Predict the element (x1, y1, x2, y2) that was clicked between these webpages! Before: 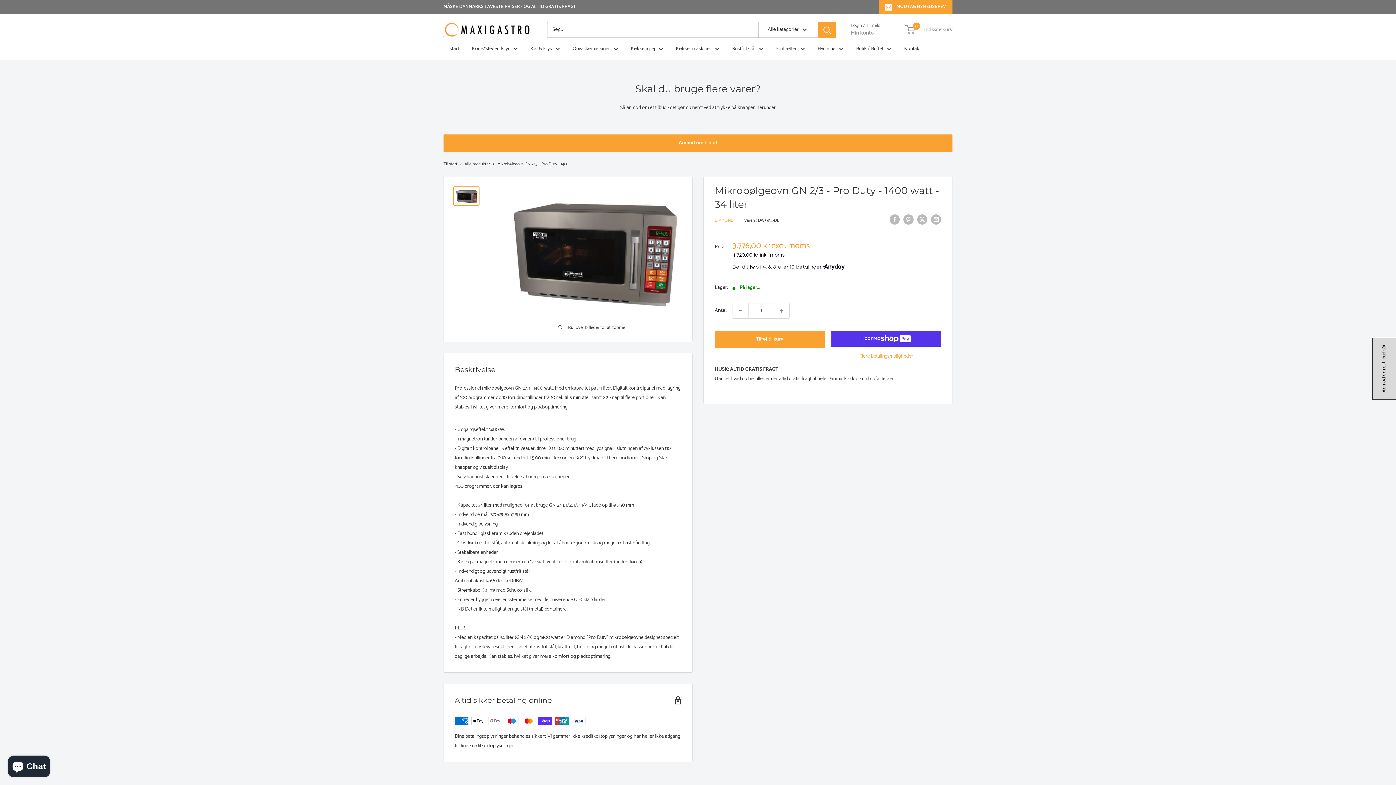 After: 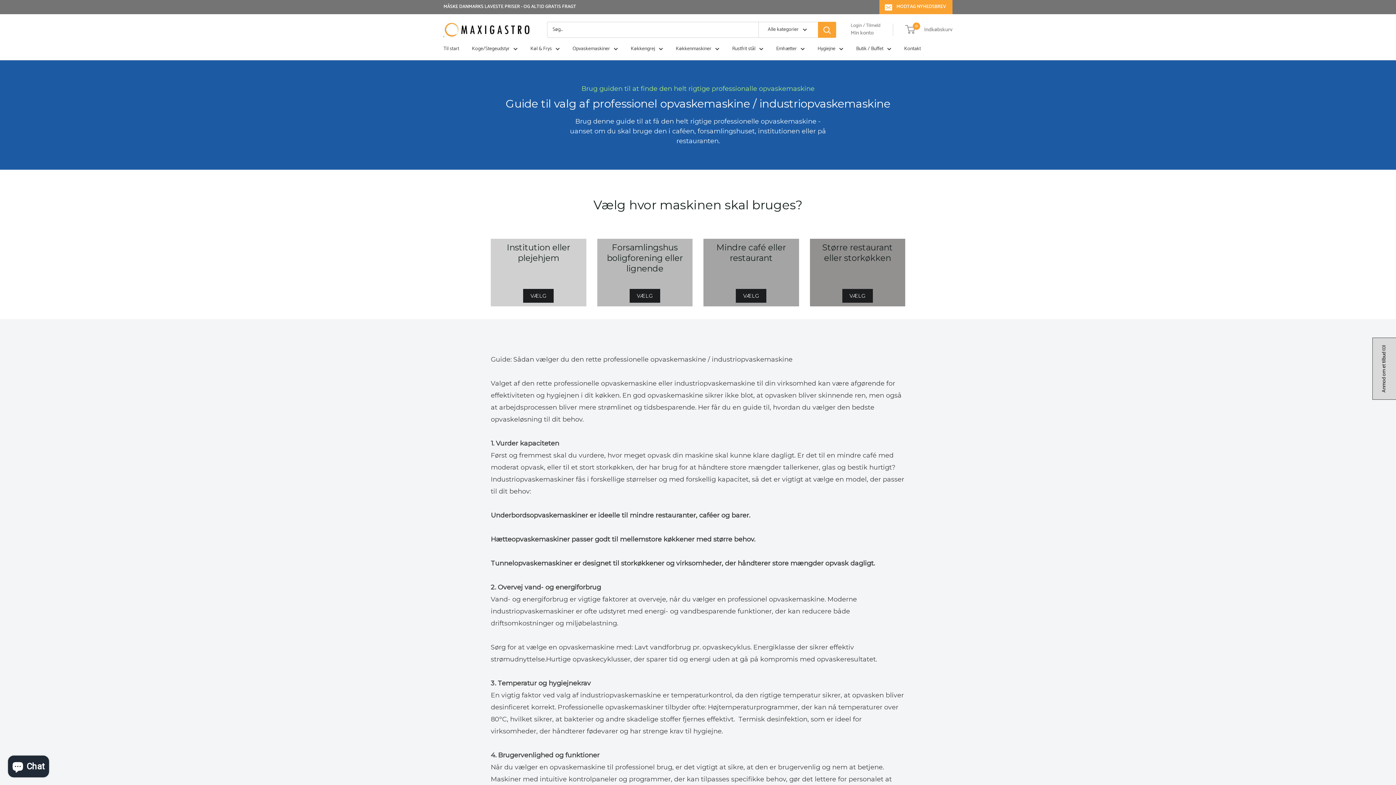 Action: label: Opvaskemaskiner bbox: (572, 44, 618, 53)